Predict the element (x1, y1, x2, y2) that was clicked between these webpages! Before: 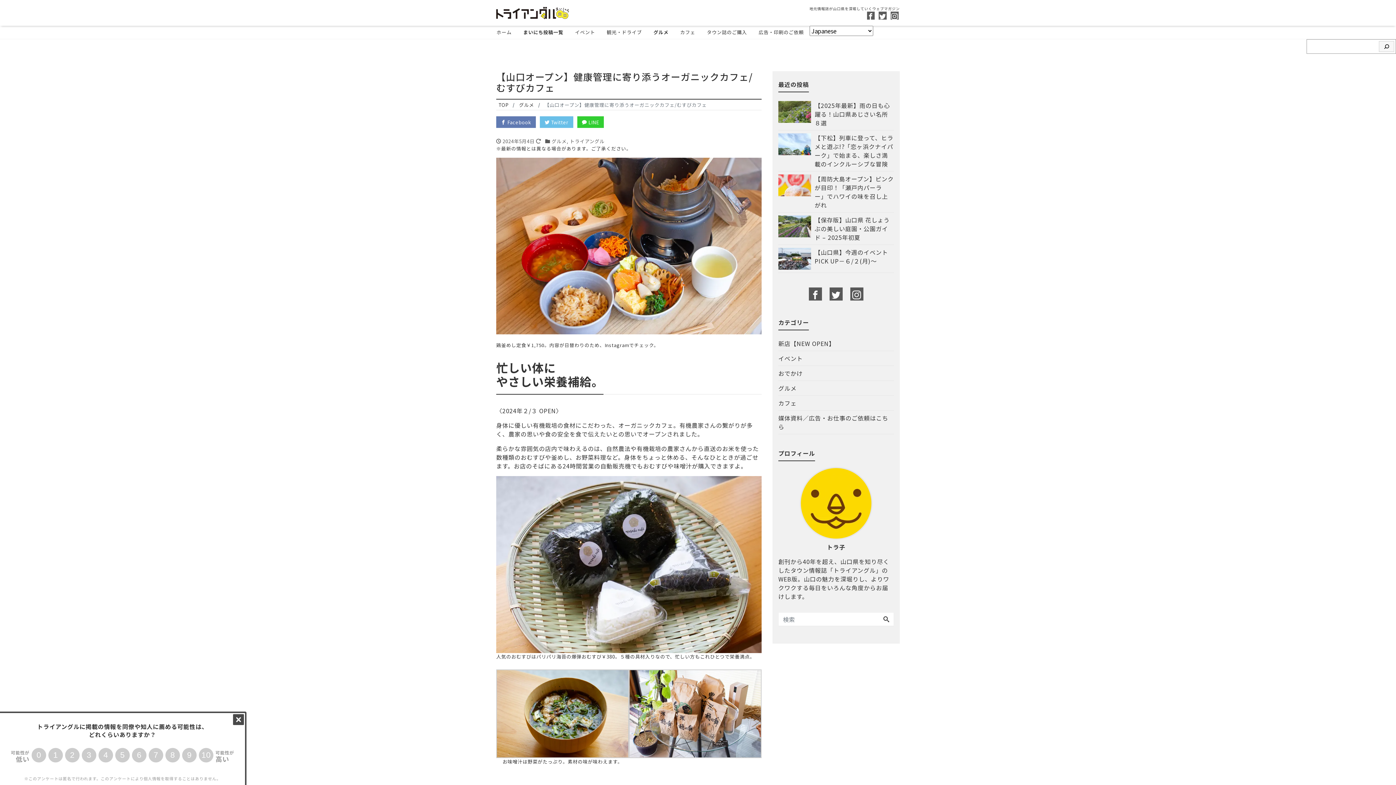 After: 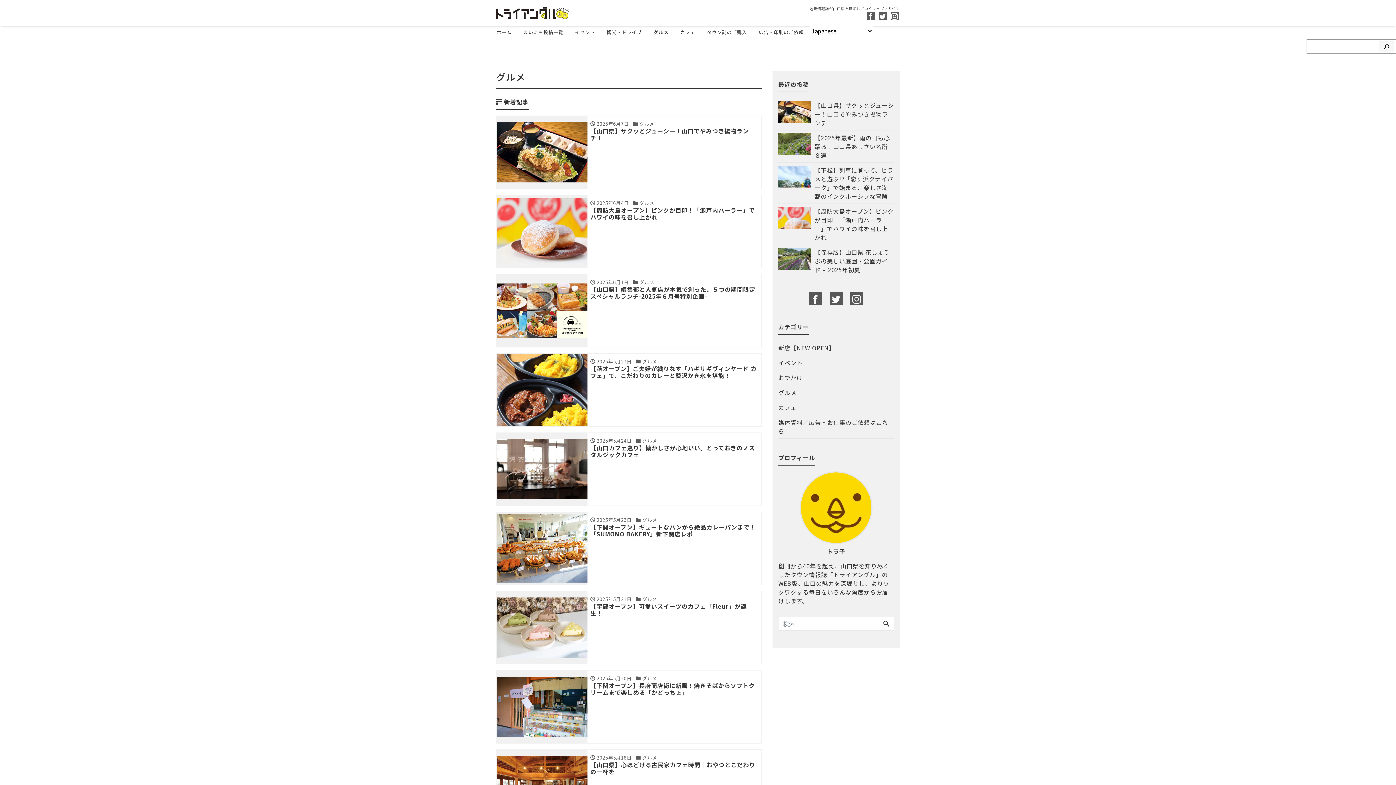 Action: label: グルメ bbox: (647, 25, 674, 38)